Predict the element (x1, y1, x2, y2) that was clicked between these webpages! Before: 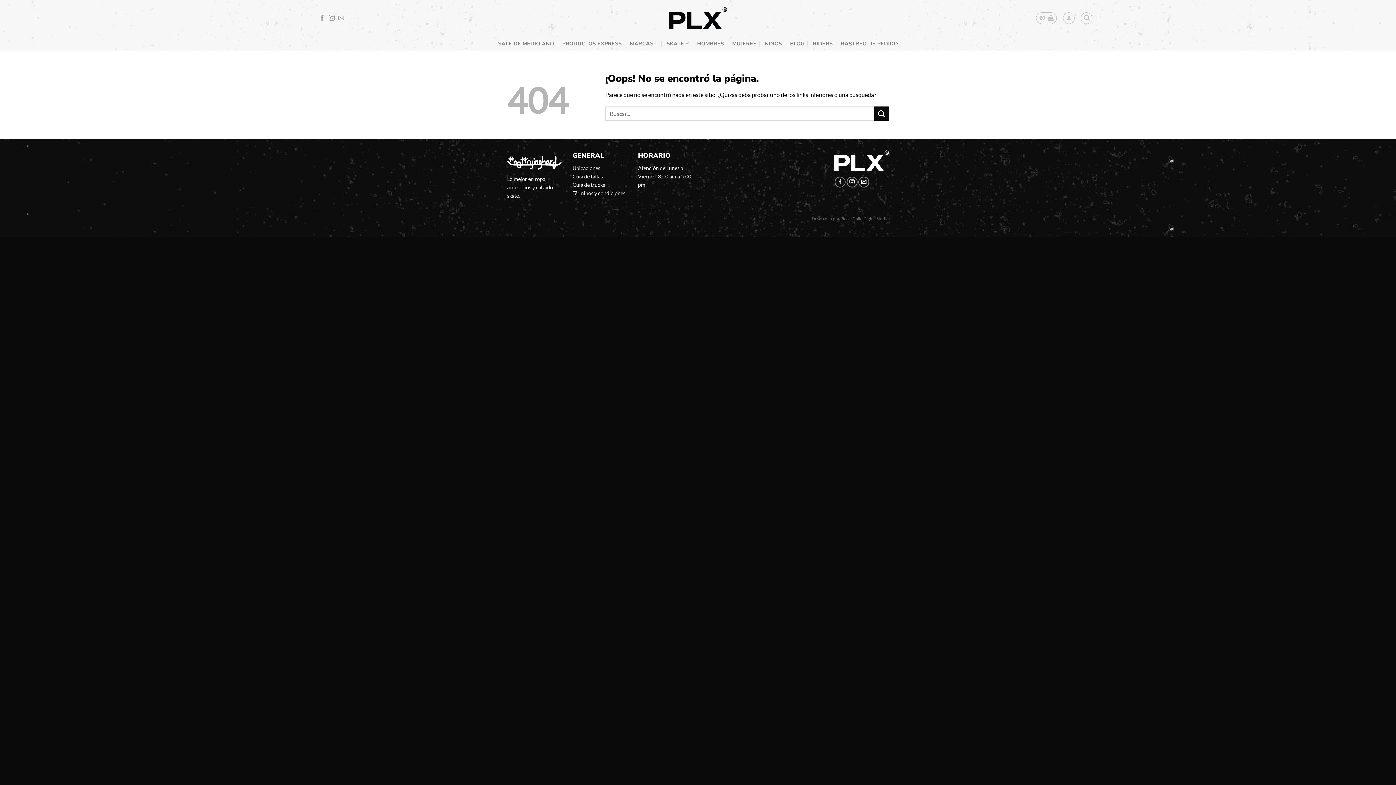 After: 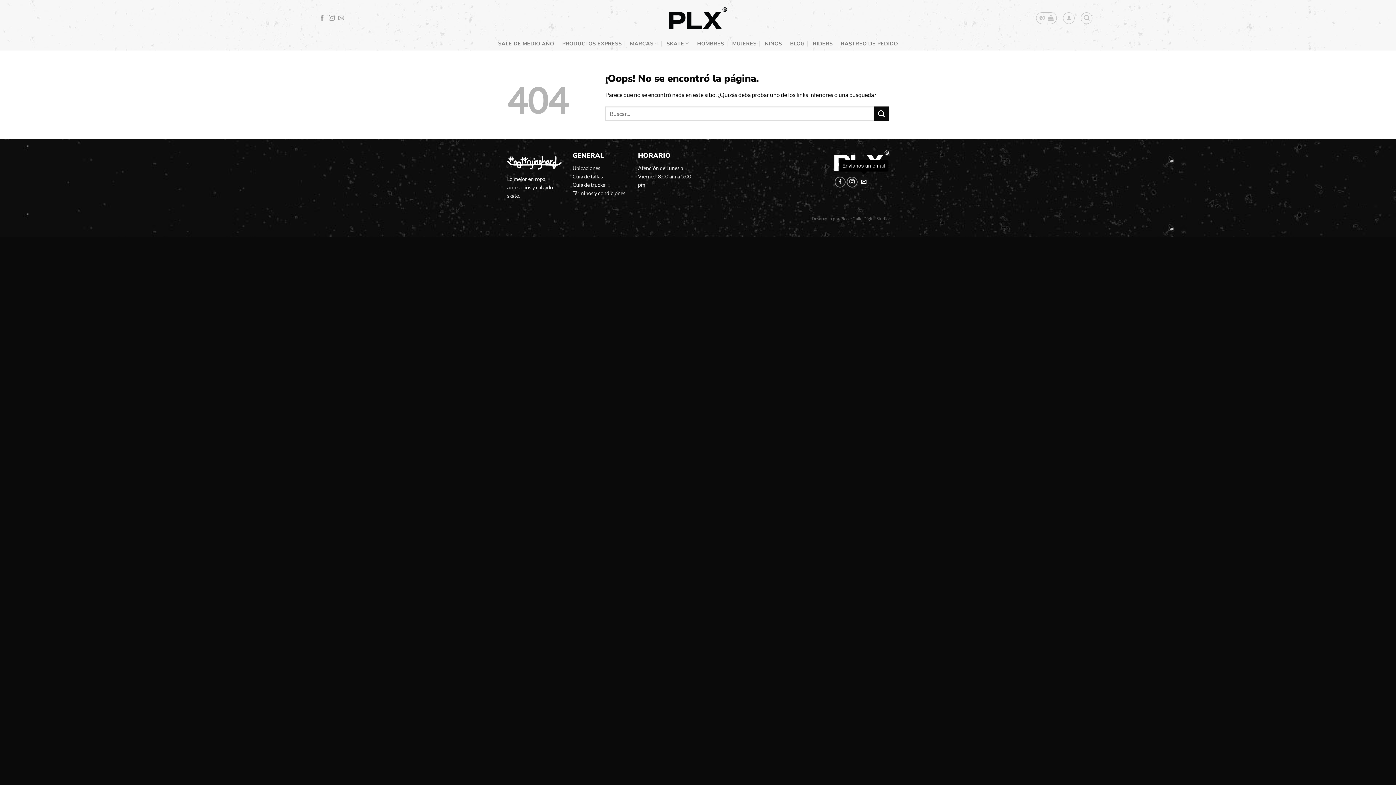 Action: bbox: (858, 176, 869, 187) label: Envíanos un email